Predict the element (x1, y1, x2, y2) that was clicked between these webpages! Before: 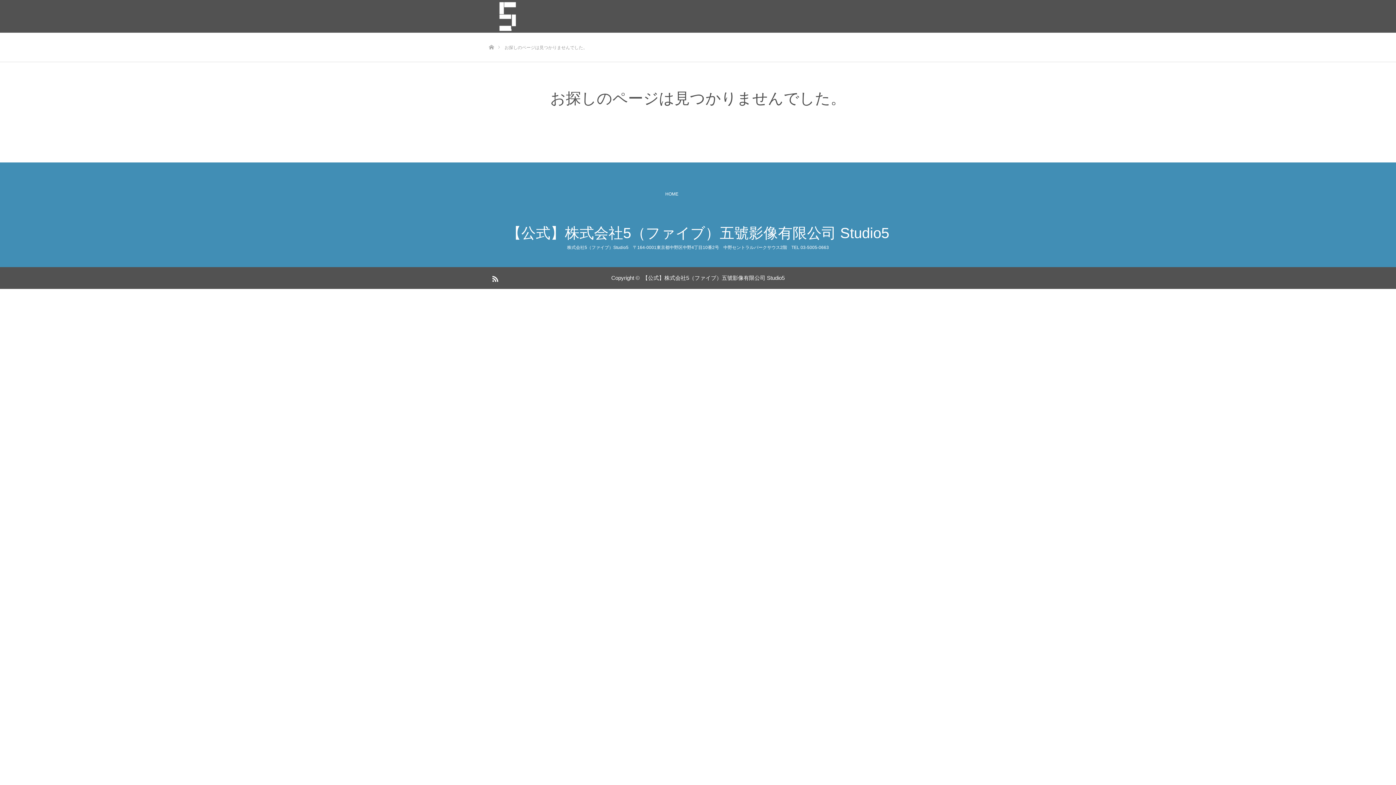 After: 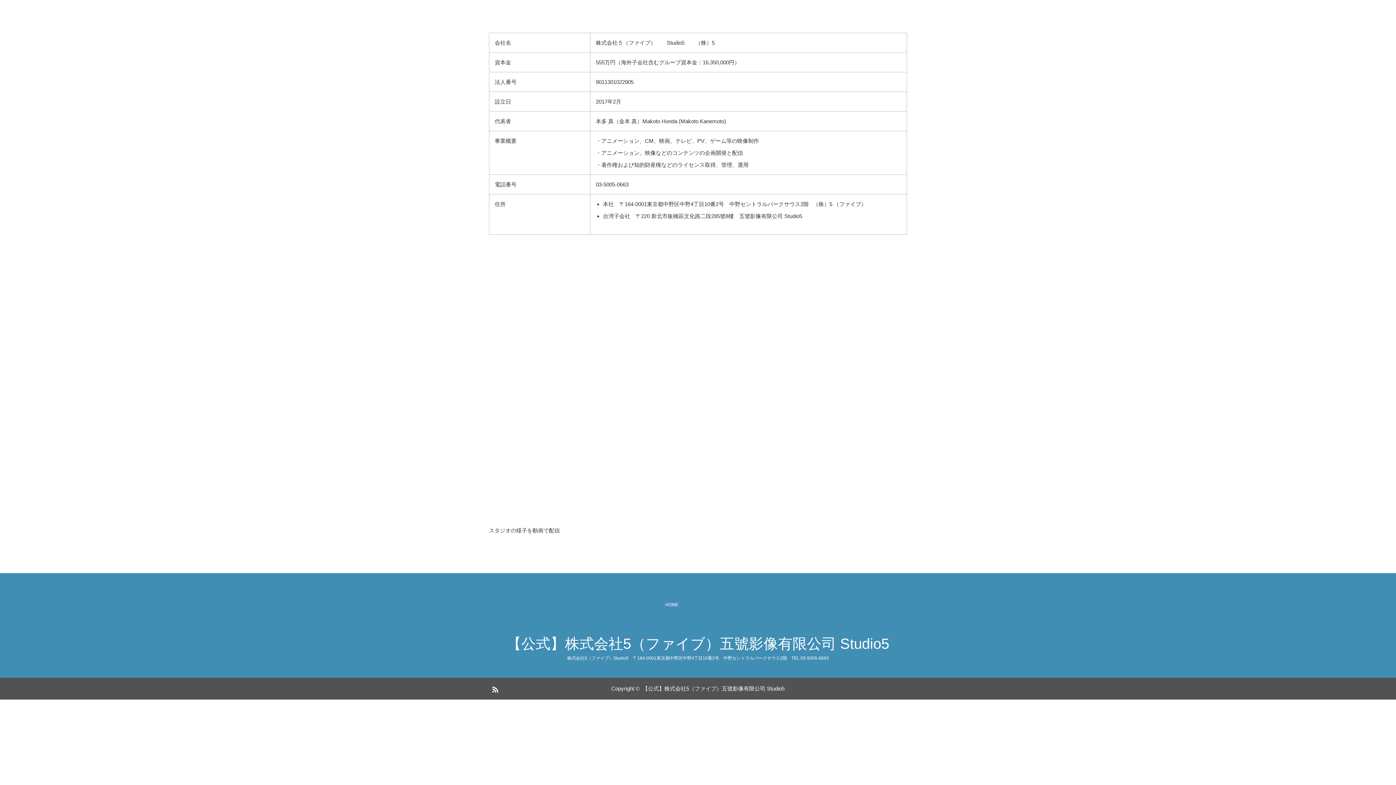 Action: label: 【公式】株式会社5（ファイブ）五號影像有限公司 Studio5 bbox: (642, 274, 784, 281)